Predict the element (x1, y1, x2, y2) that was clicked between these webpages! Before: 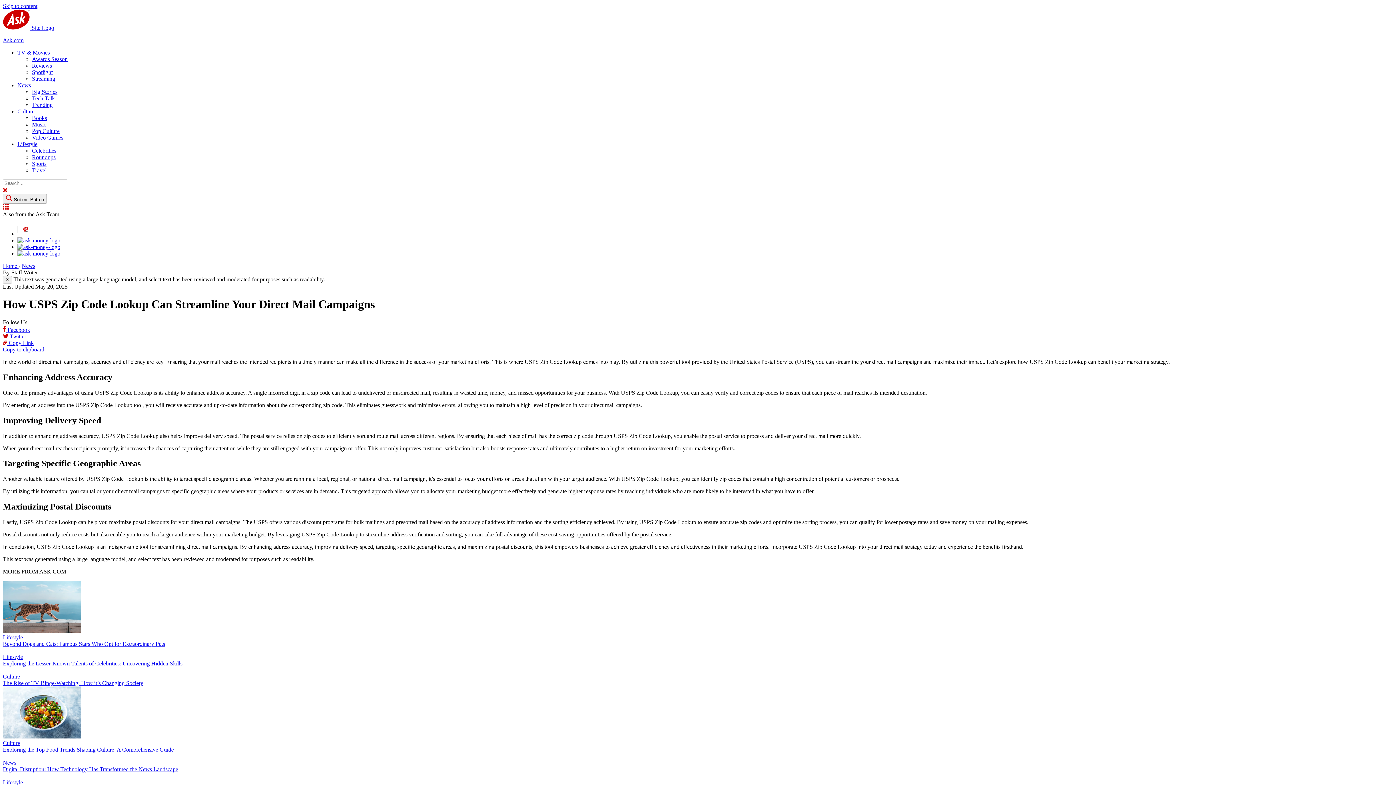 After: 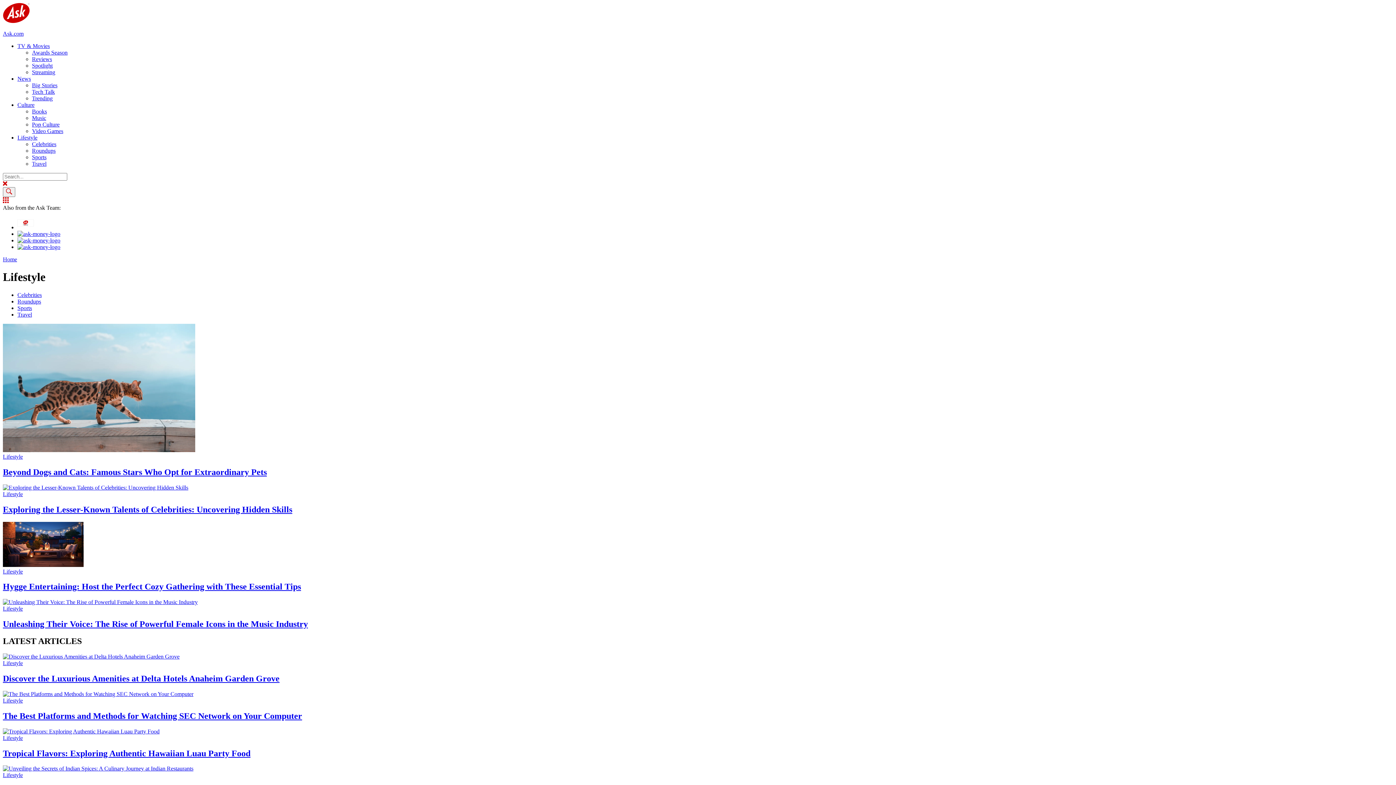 Action: bbox: (17, 141, 37, 147) label: Lifestyle